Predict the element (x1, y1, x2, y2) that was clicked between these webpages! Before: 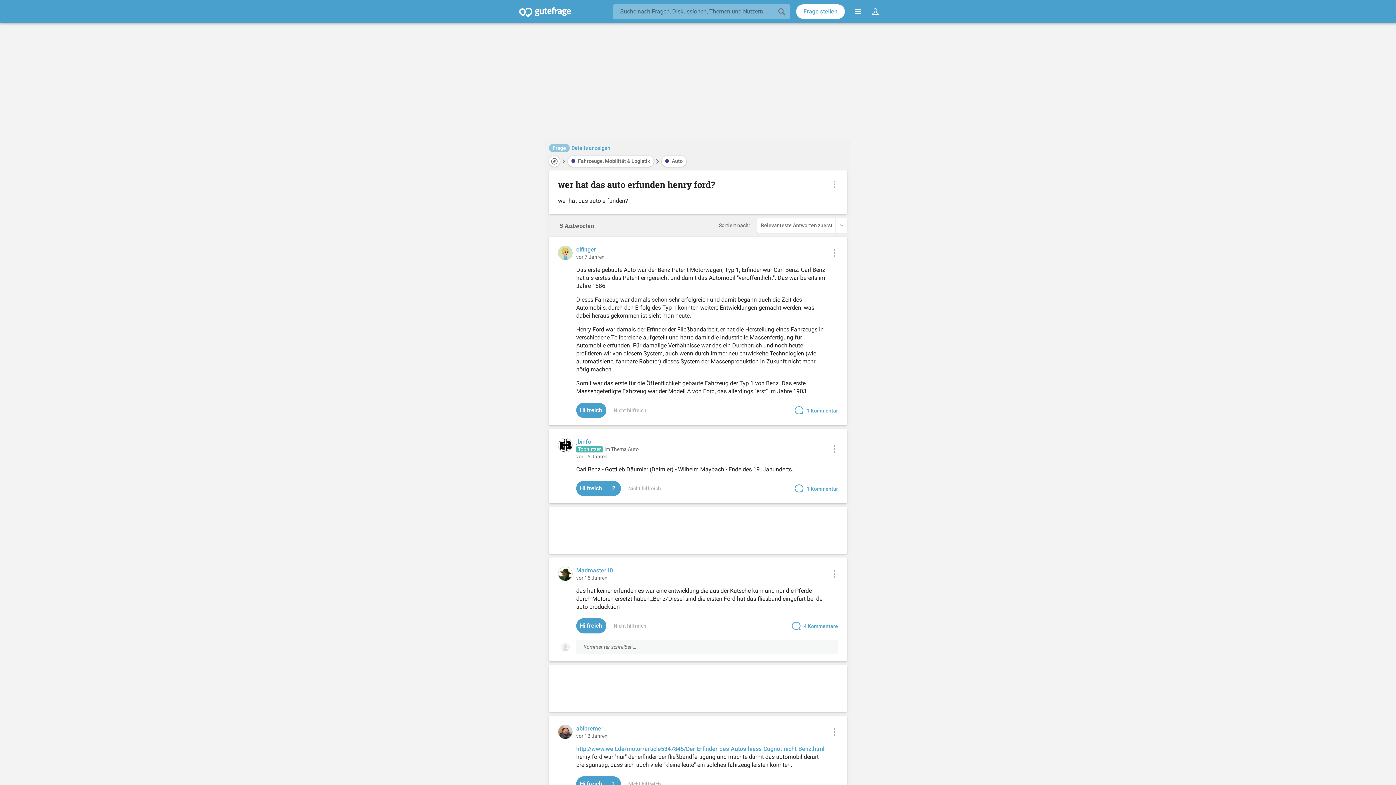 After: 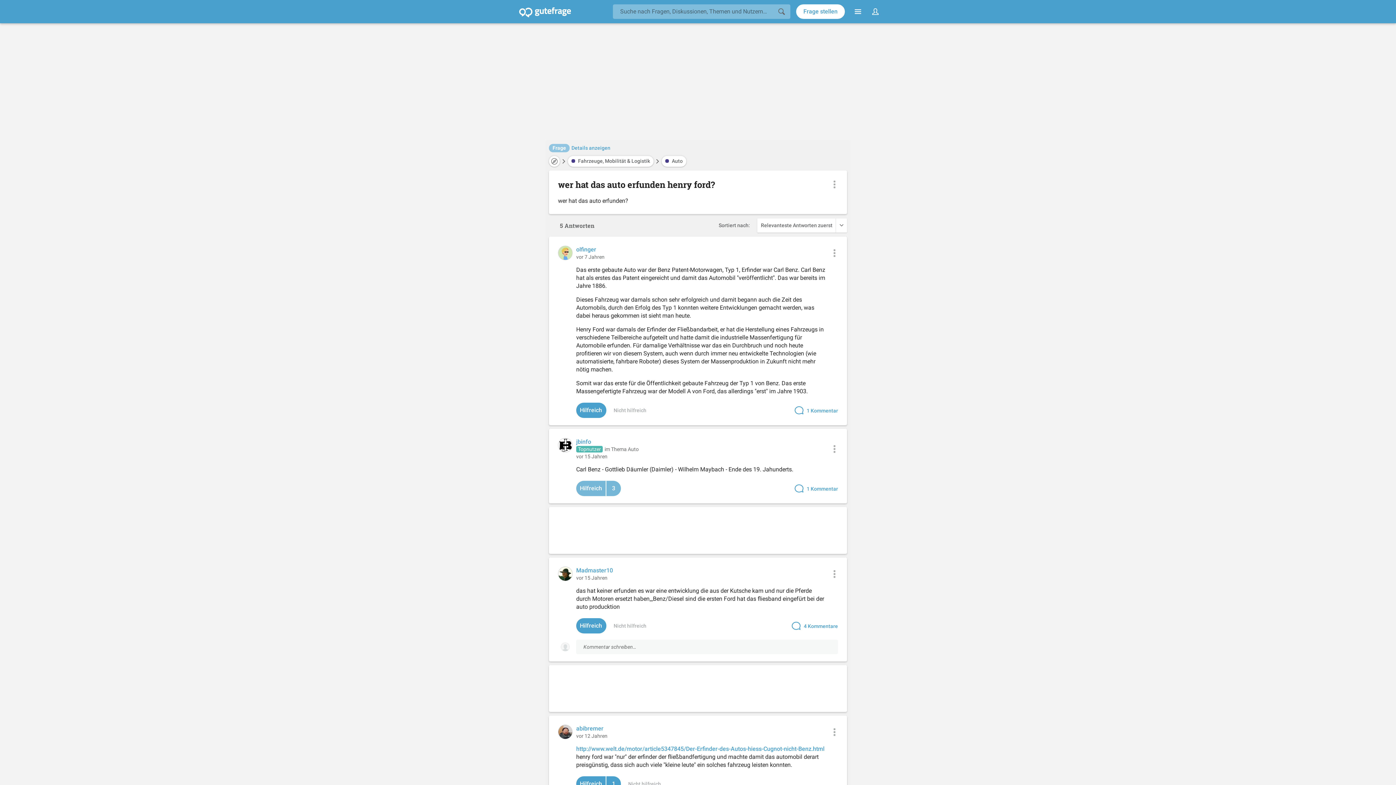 Action: label: 2 Hilfreich bbox: (576, 481, 621, 496)